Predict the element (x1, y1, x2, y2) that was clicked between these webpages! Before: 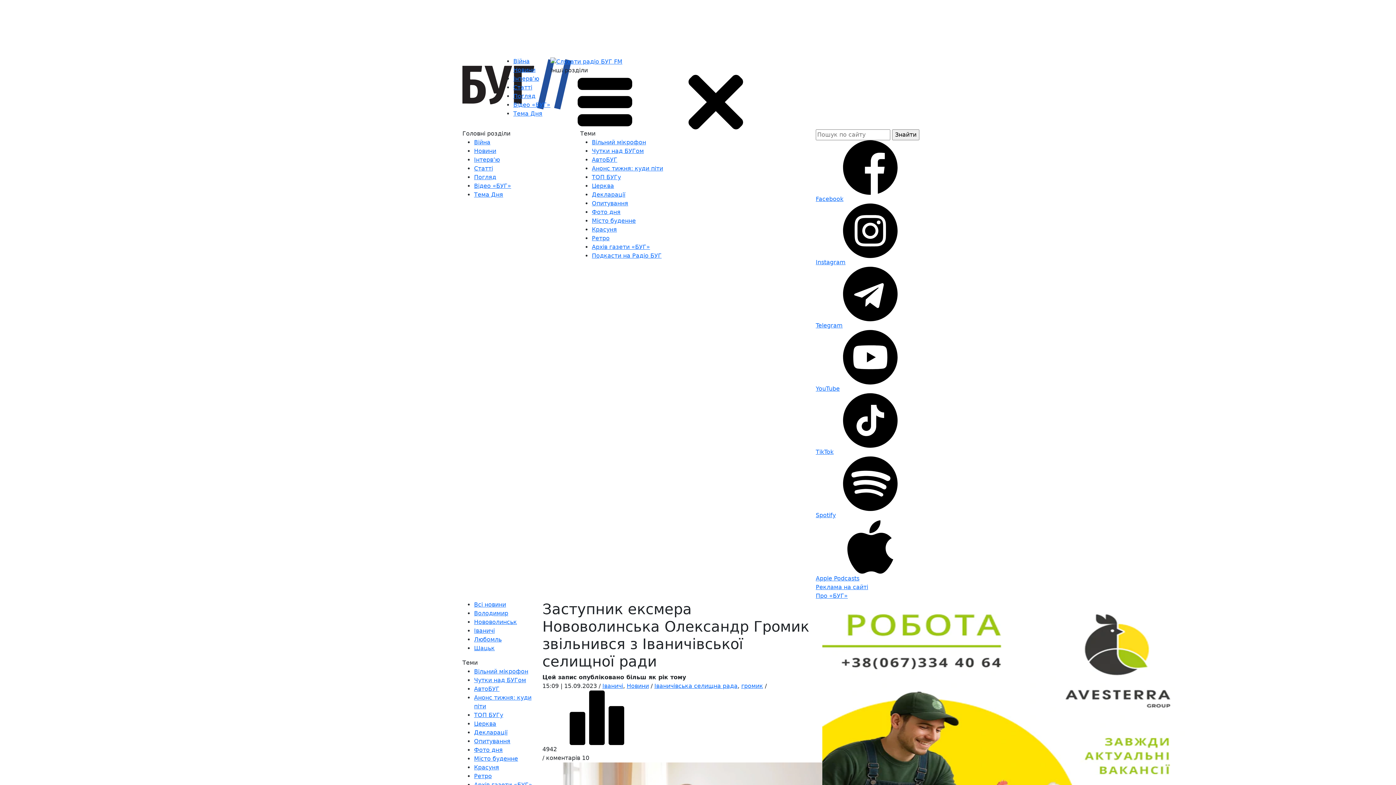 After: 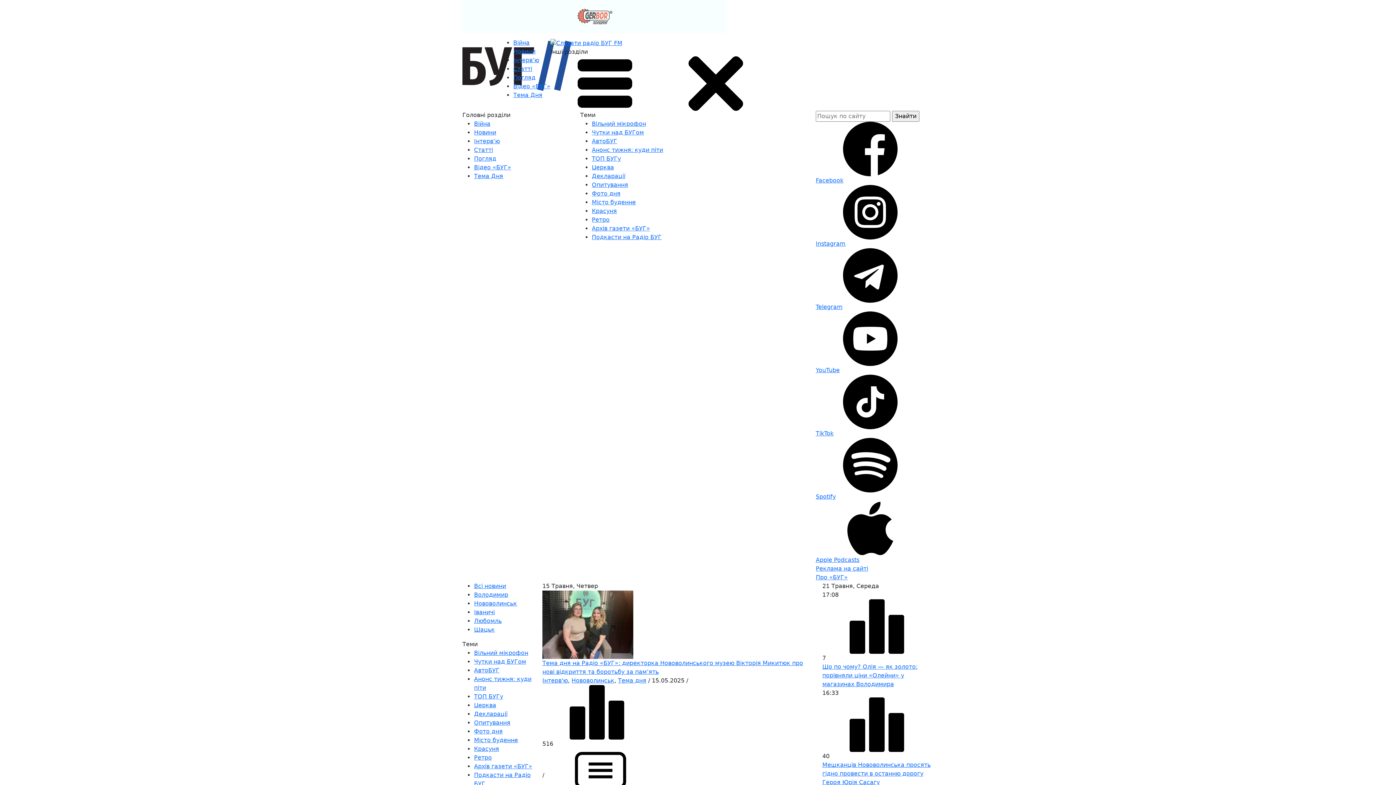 Action: bbox: (474, 191, 503, 198) label: Тема Дня